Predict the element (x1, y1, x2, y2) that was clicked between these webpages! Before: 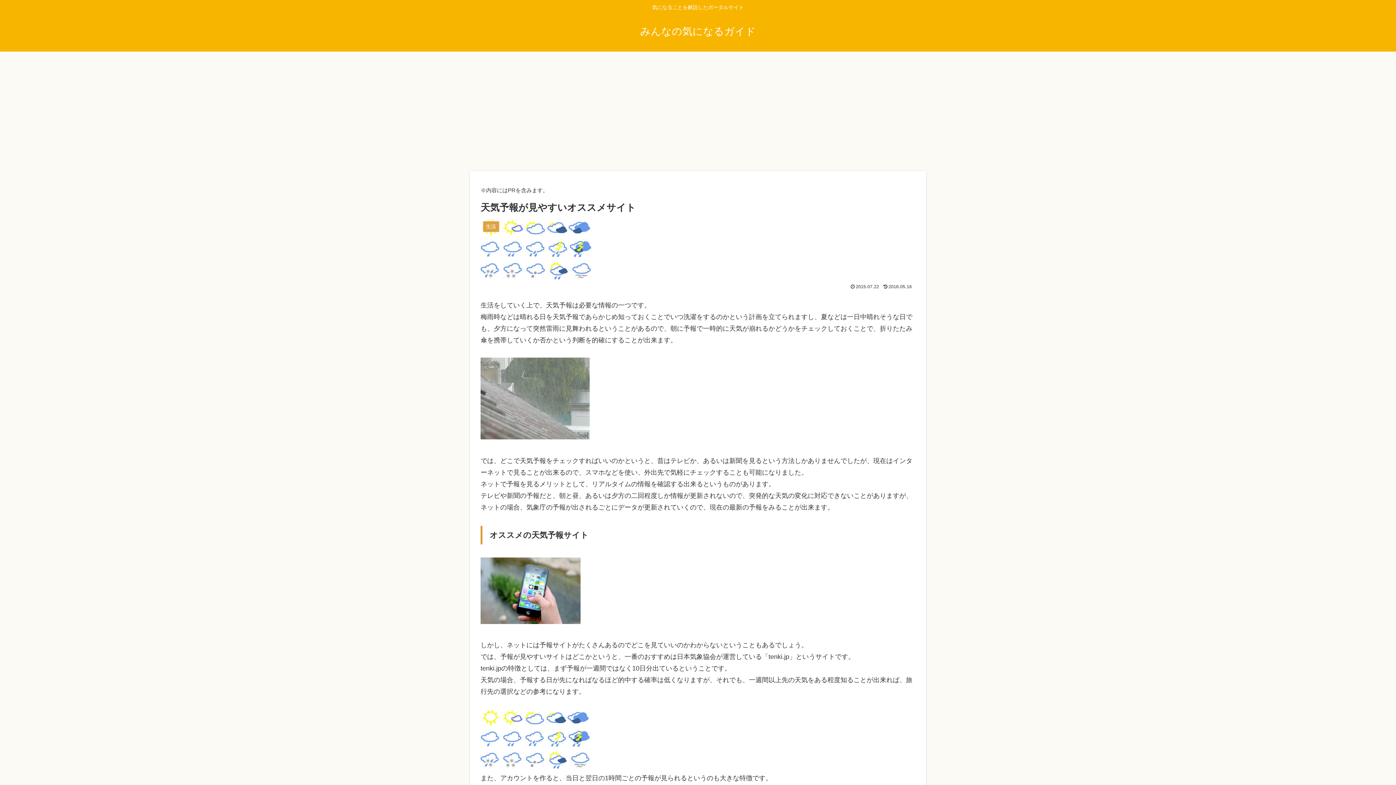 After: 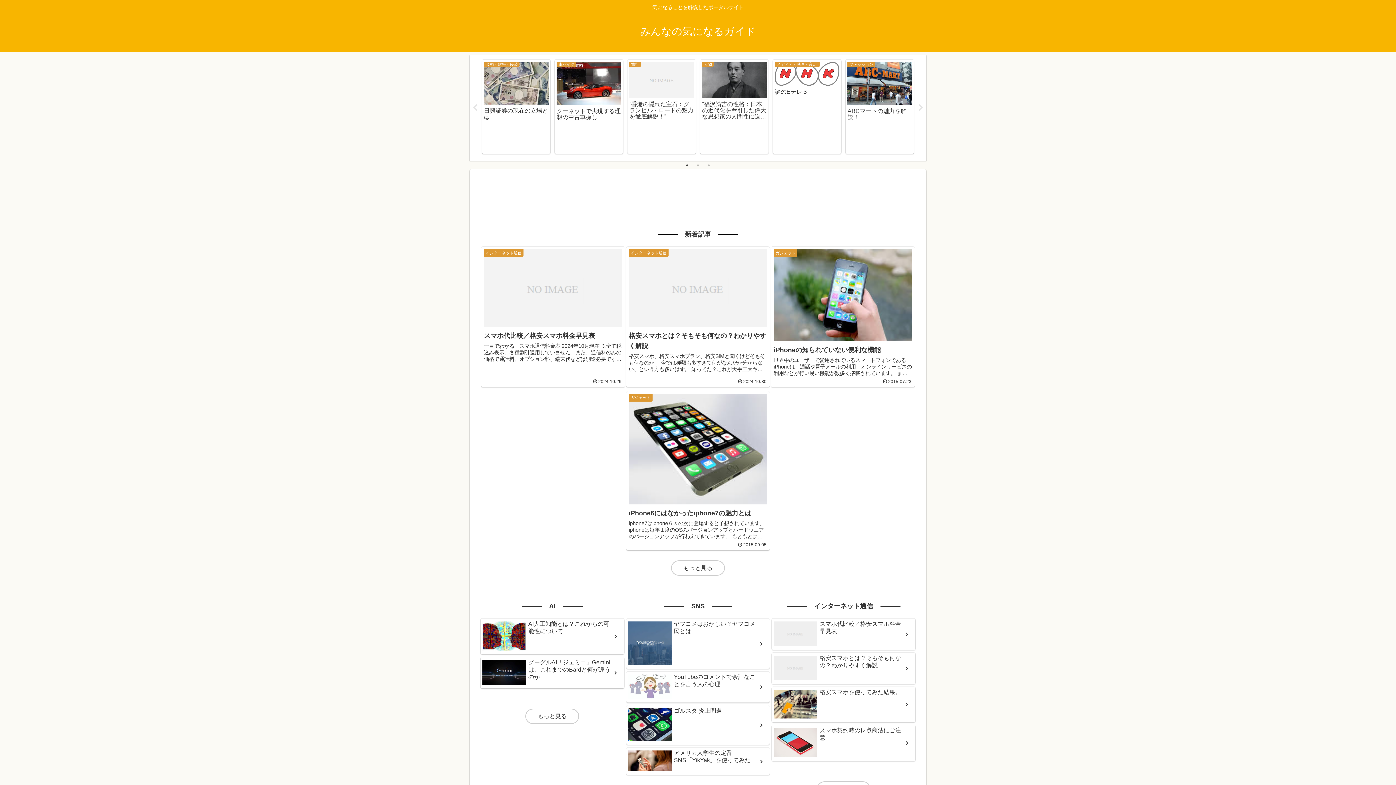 Action: label: みんなの気になるガイド bbox: (633, 29, 762, 36)